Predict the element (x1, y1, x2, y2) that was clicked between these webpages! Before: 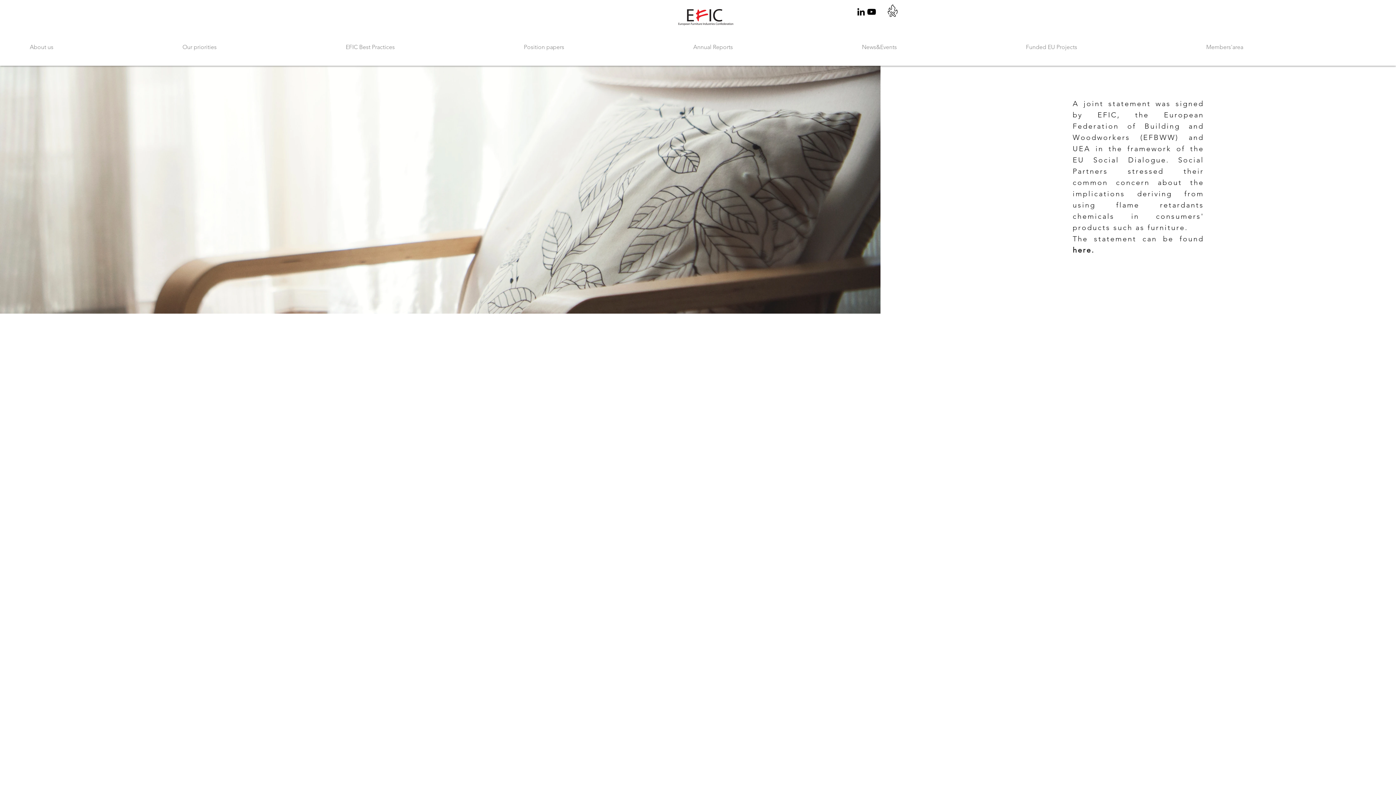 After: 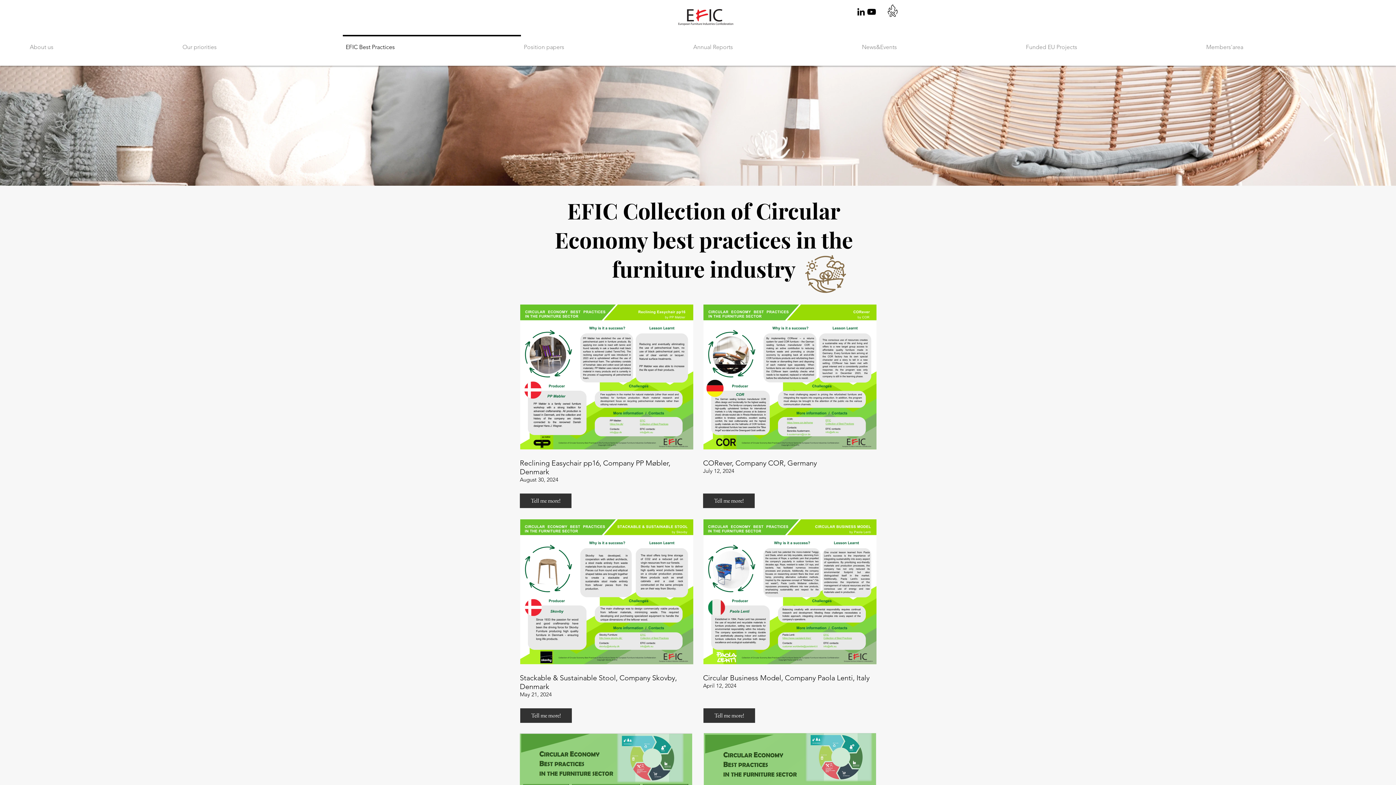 Action: bbox: (342, 34, 521, 53) label: EFIC Best Practices